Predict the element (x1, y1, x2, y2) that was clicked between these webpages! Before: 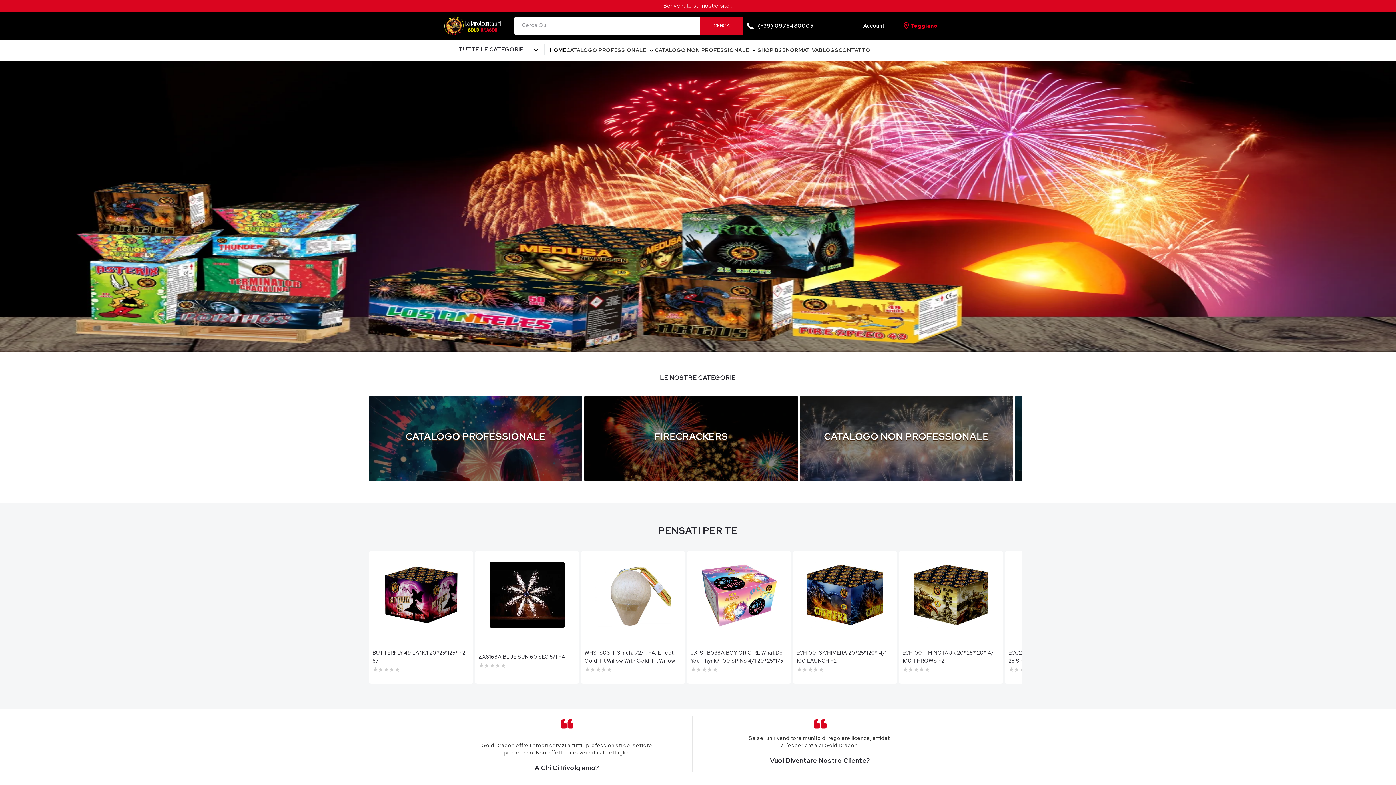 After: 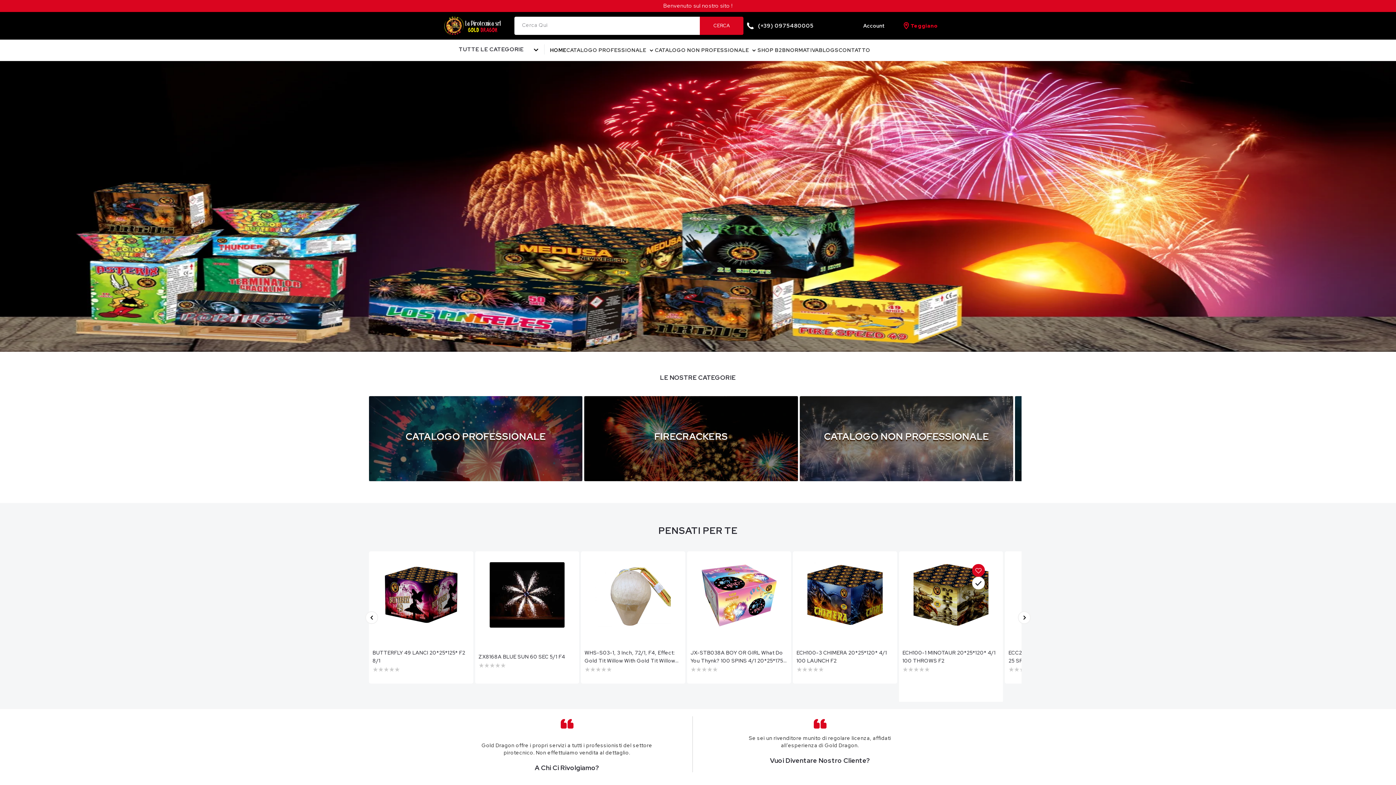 Action: bbox: (972, 564, 985, 576) label: Add to compare